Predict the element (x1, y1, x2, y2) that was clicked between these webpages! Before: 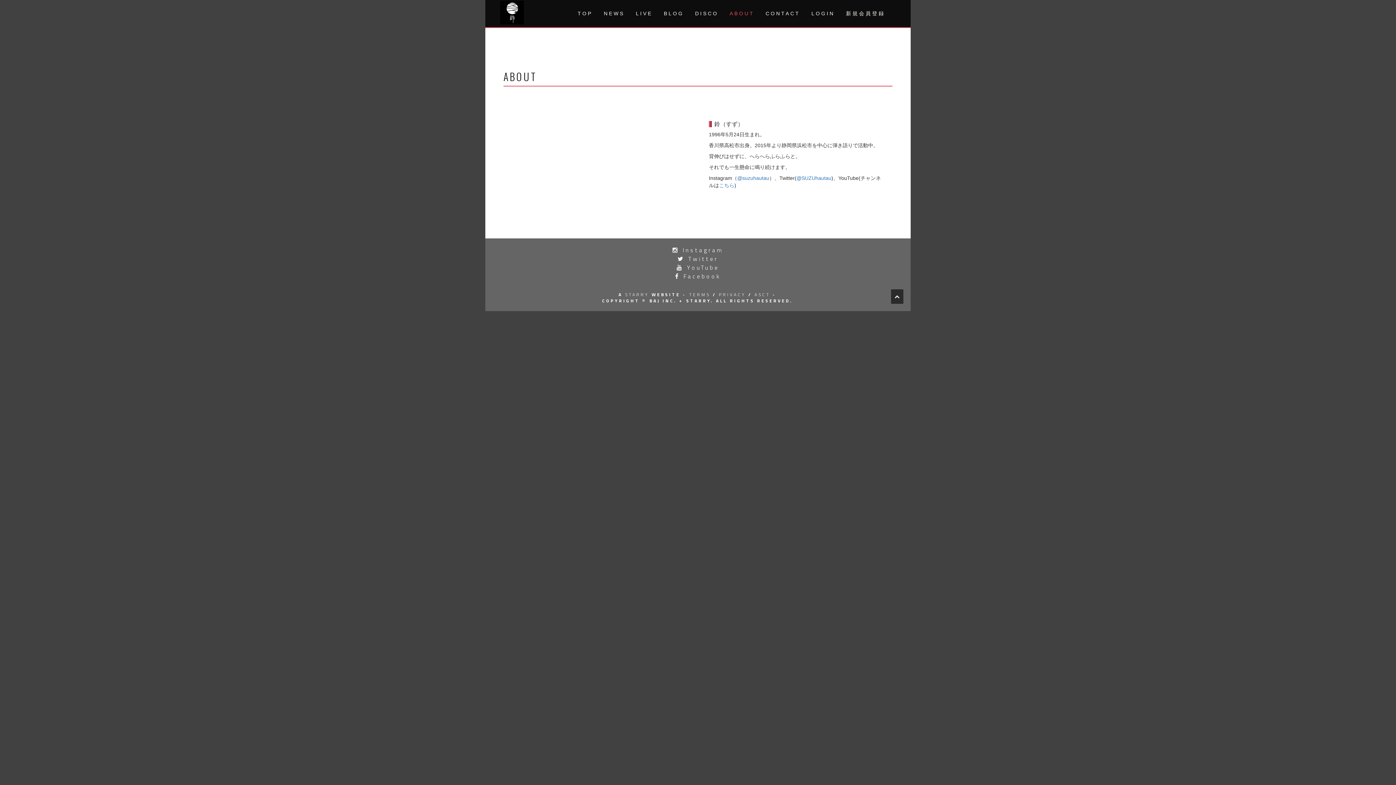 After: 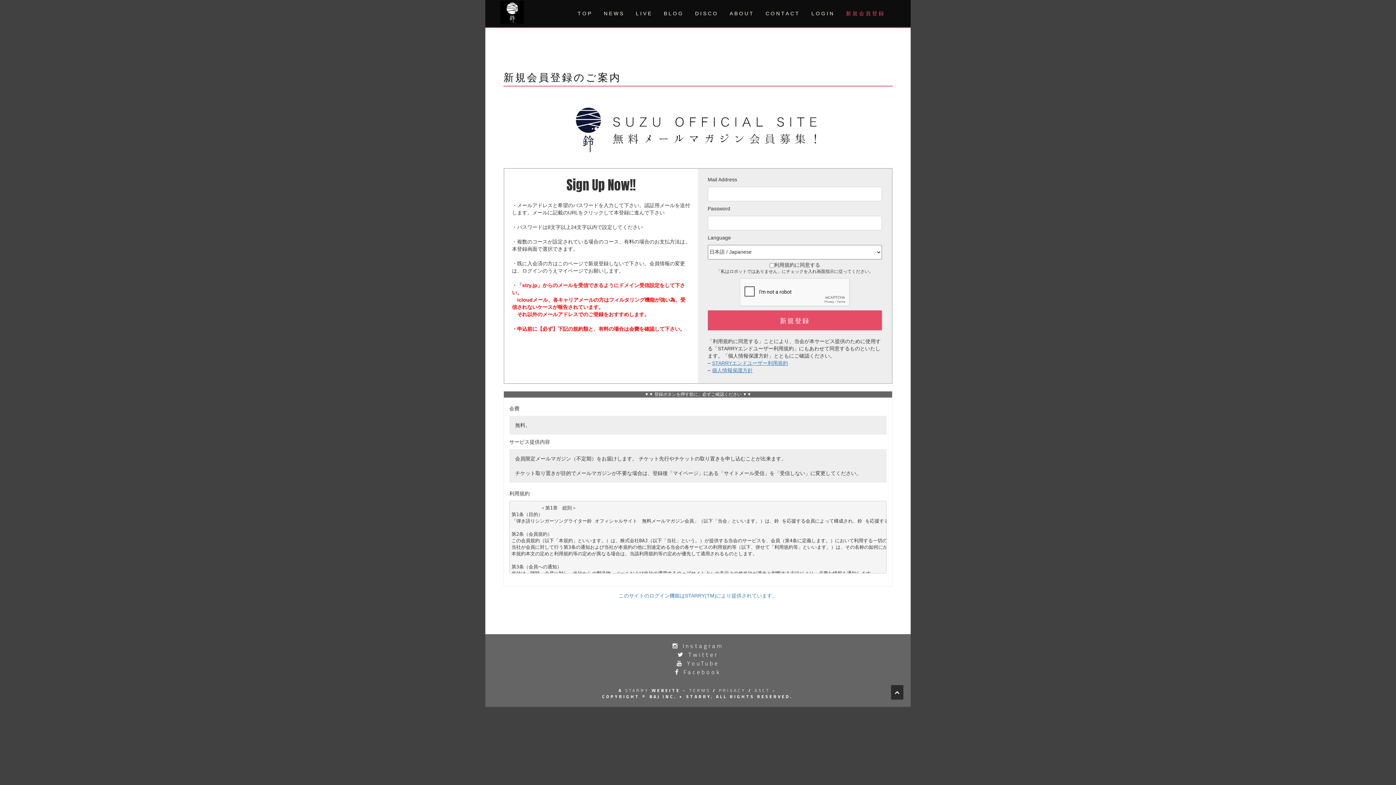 Action: label: 新規会員登録 bbox: (845, 0, 885, 27)